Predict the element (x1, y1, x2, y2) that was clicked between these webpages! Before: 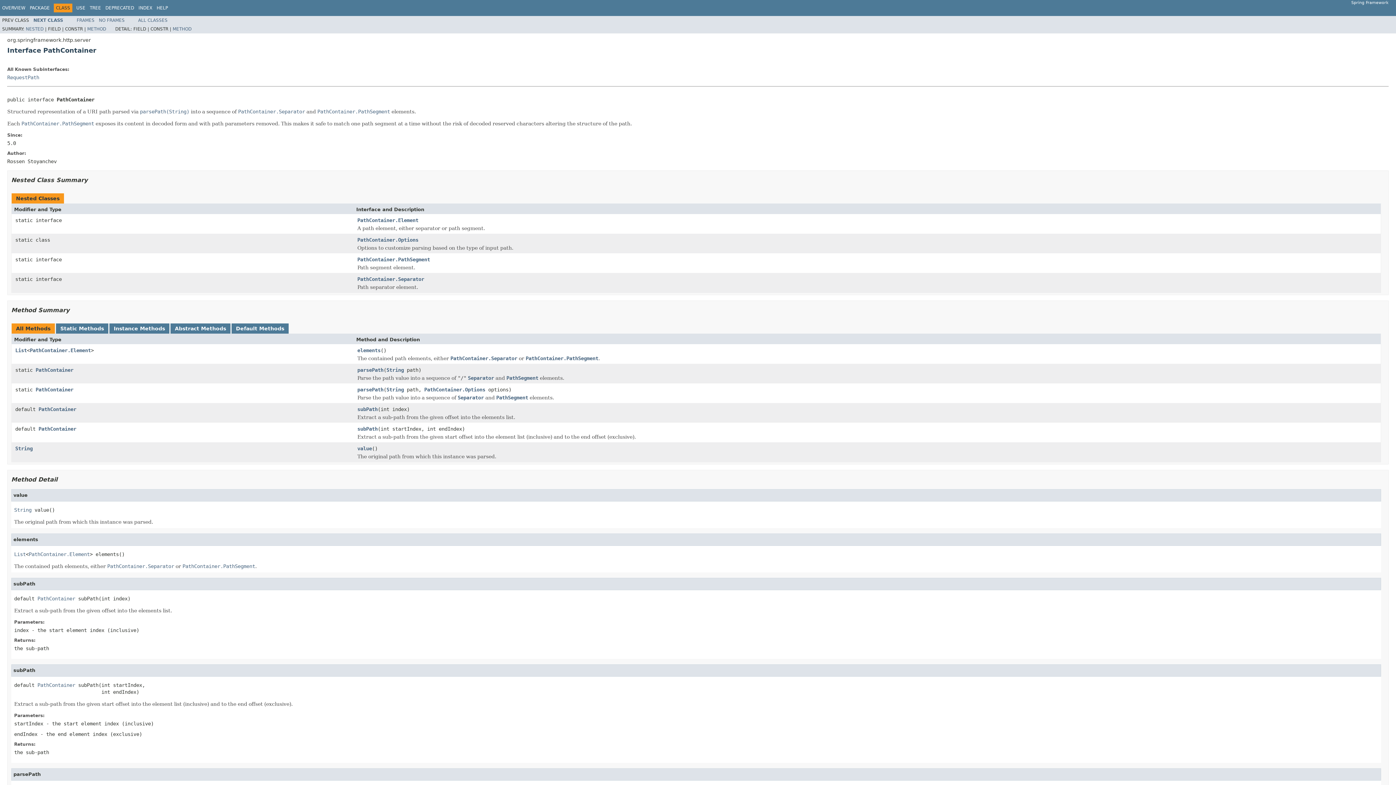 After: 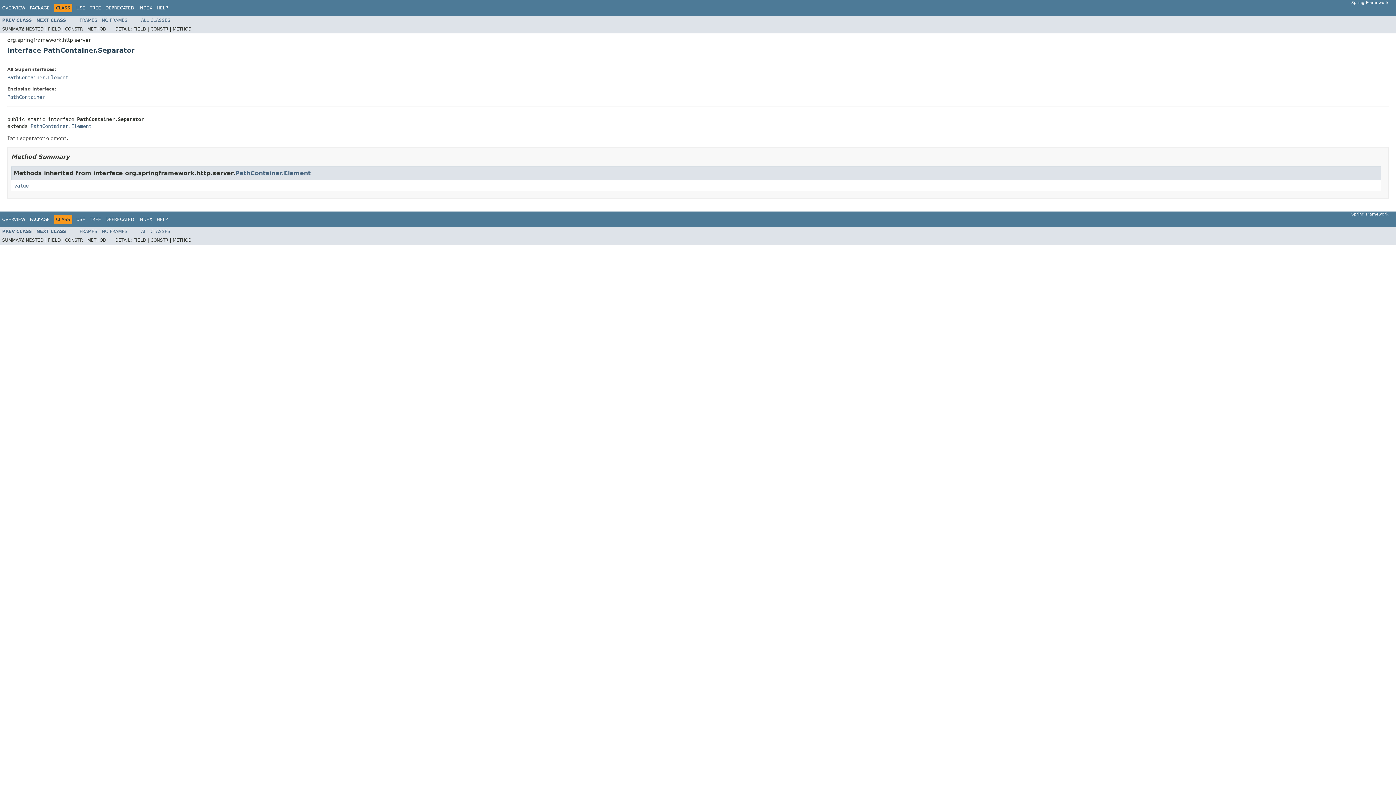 Action: bbox: (357, 276, 424, 283) label: PathContainer.Separator